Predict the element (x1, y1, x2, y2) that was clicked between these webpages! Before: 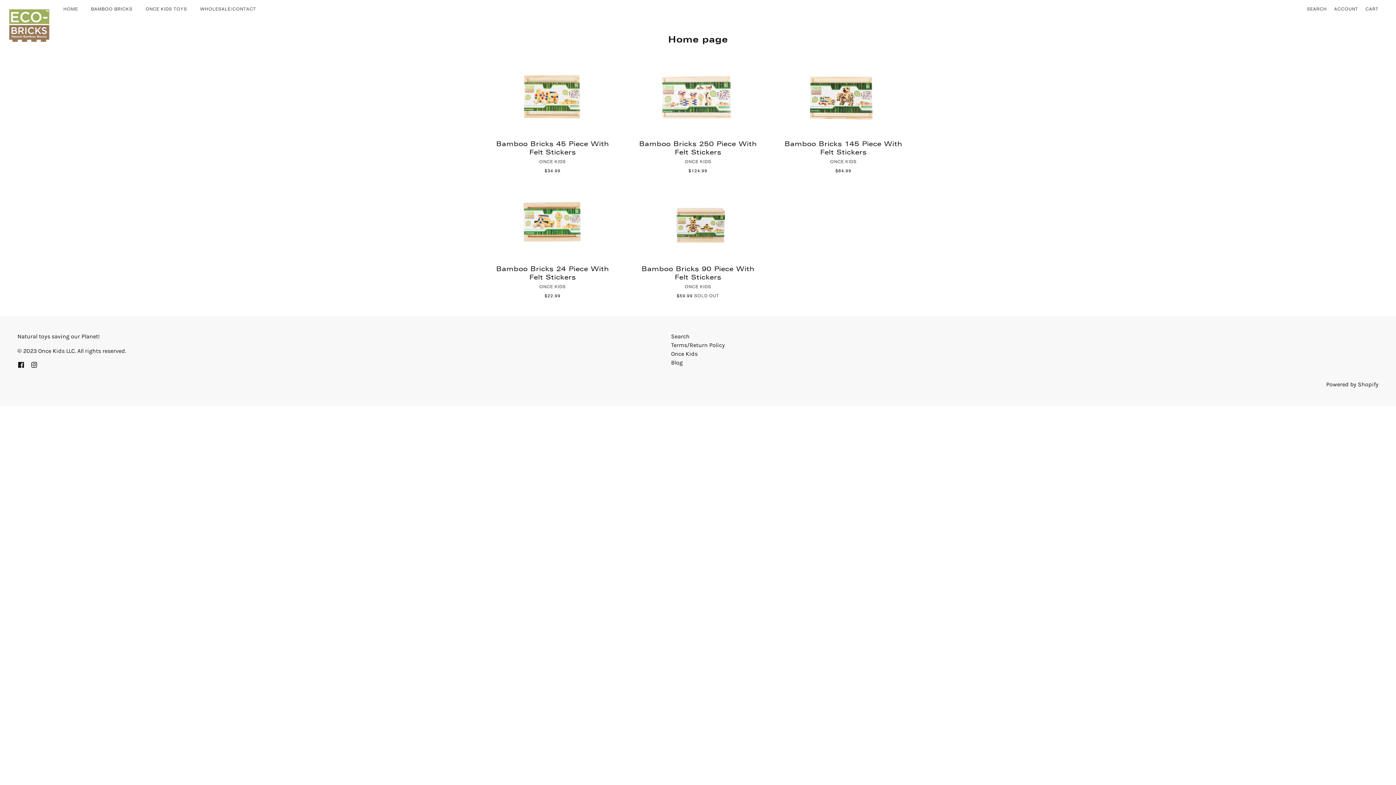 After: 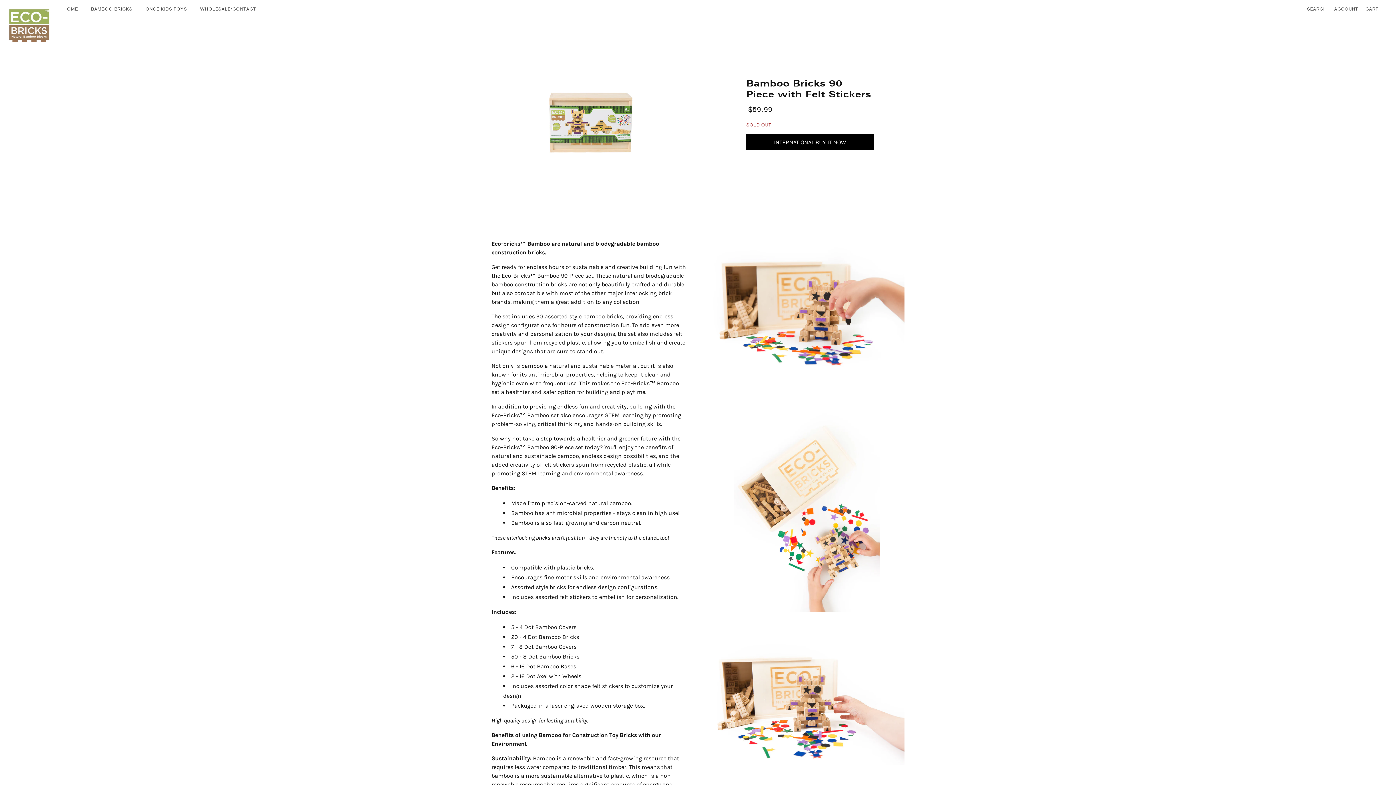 Action: label: Bamboo Bricks 90 Piece with Felt Stickers bbox: (636, 179, 759, 262)